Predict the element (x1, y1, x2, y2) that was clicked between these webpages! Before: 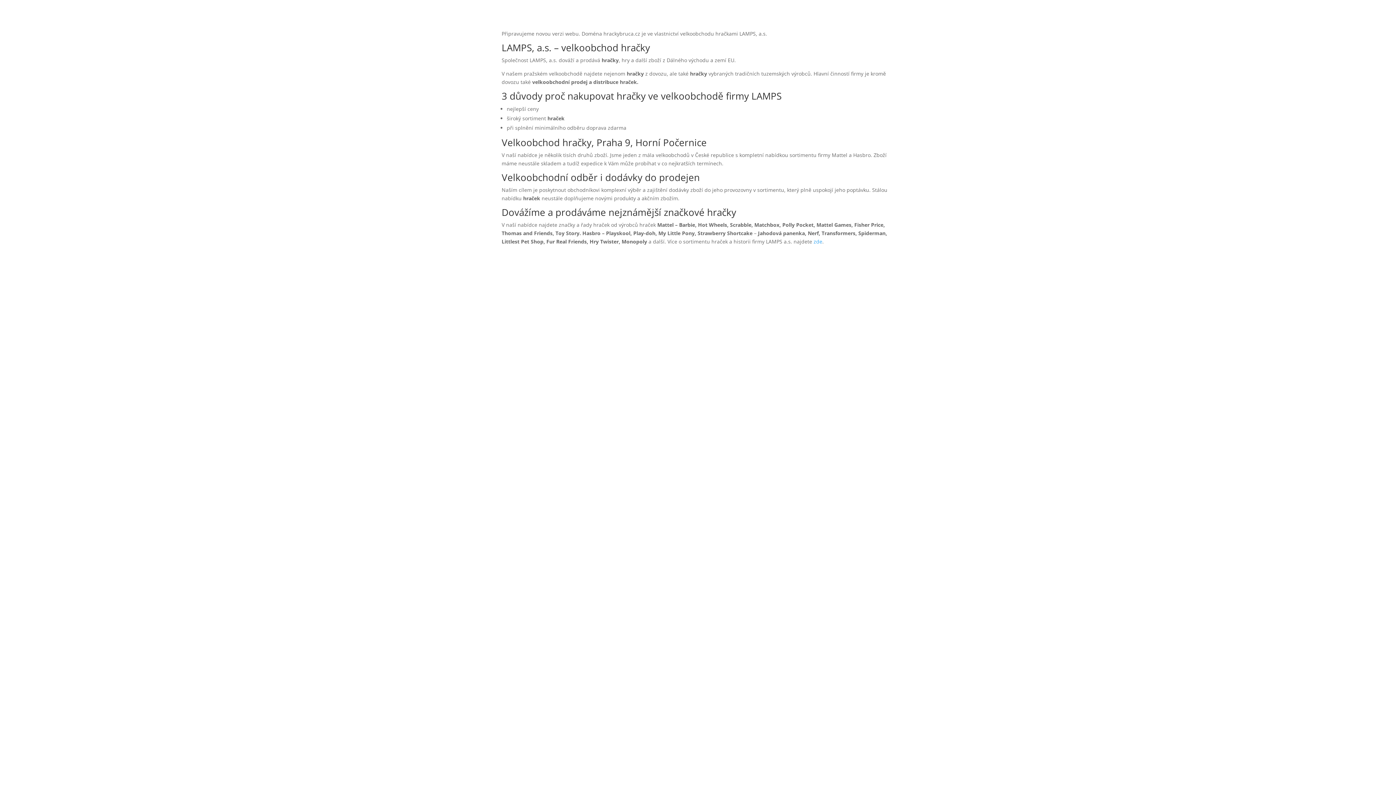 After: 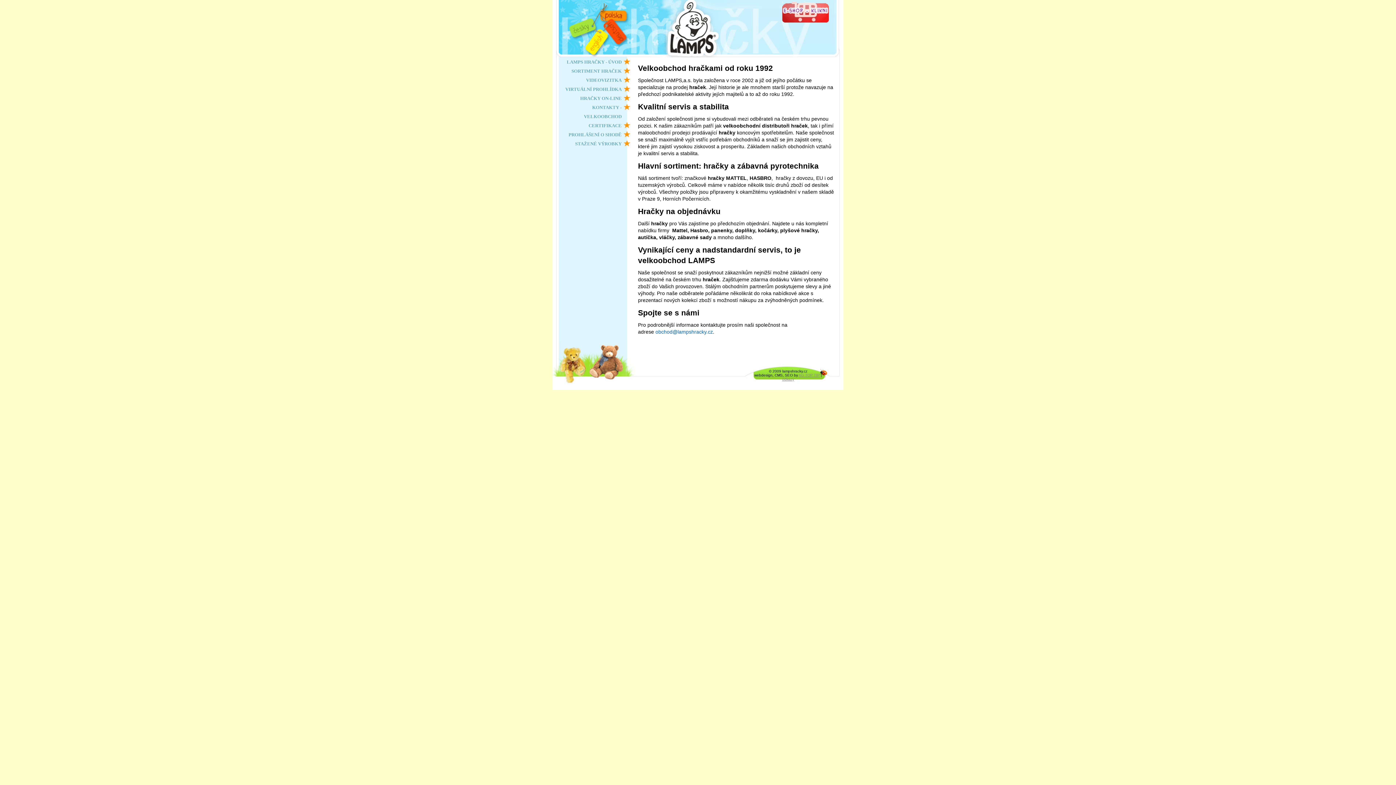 Action: label: zde bbox: (813, 238, 822, 245)